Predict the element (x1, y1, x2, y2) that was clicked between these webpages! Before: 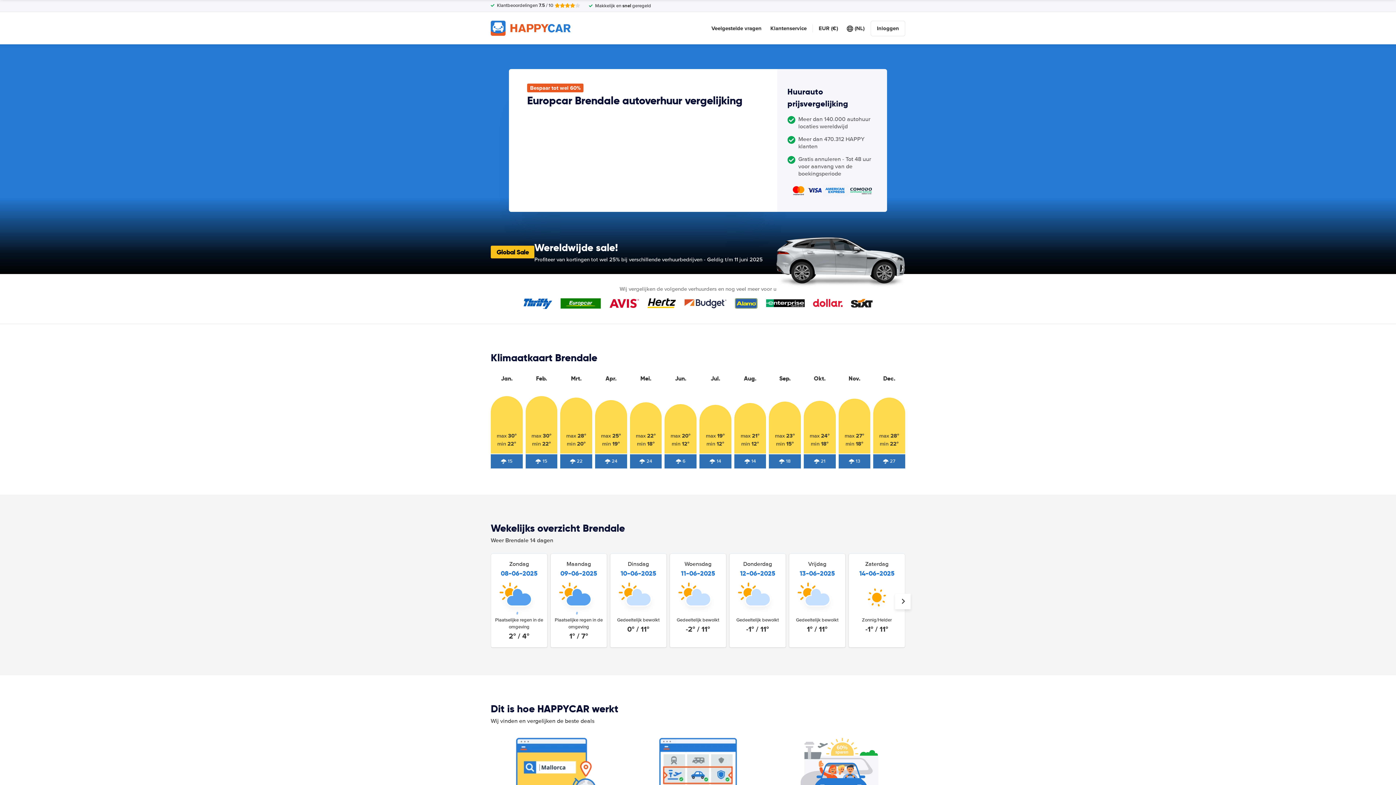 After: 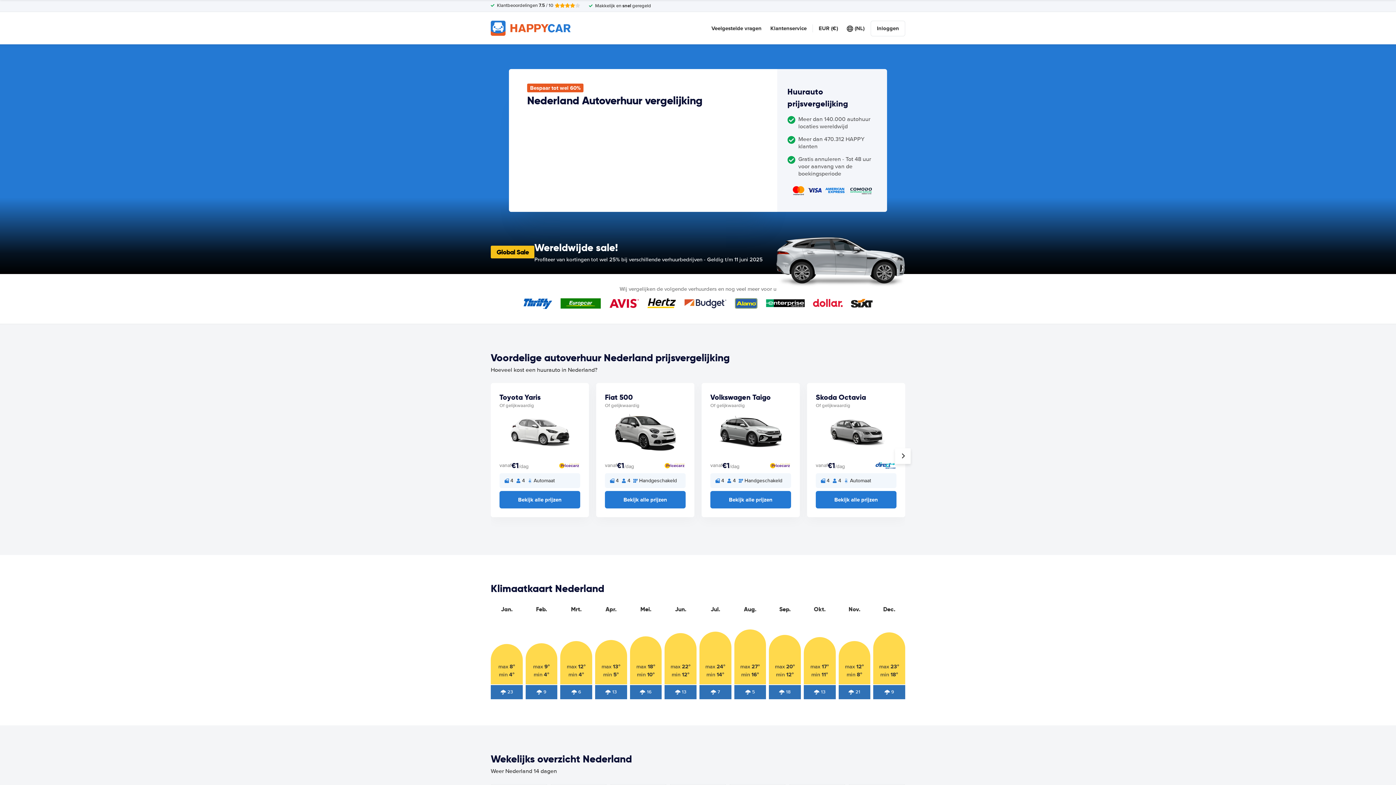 Action: bbox: (490, 20, 570, 35)